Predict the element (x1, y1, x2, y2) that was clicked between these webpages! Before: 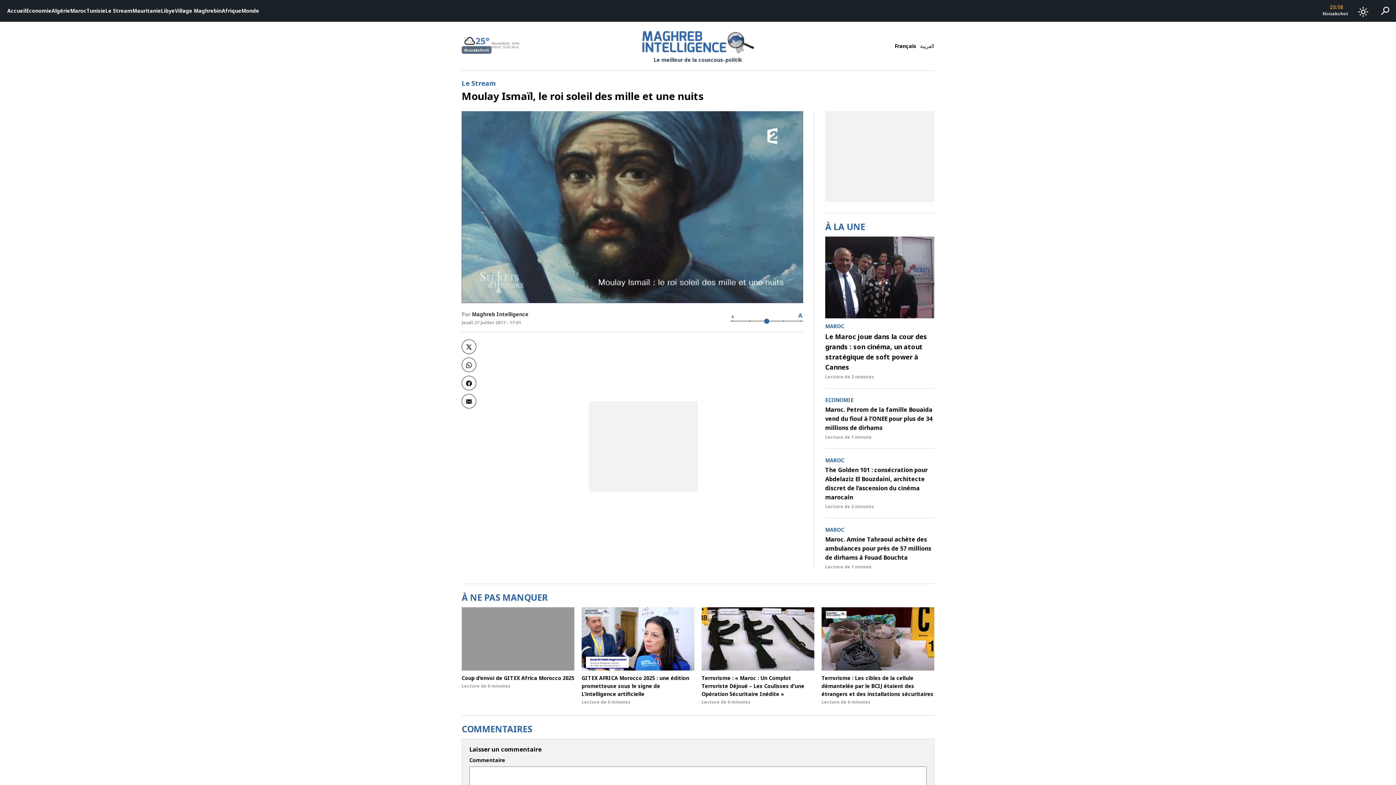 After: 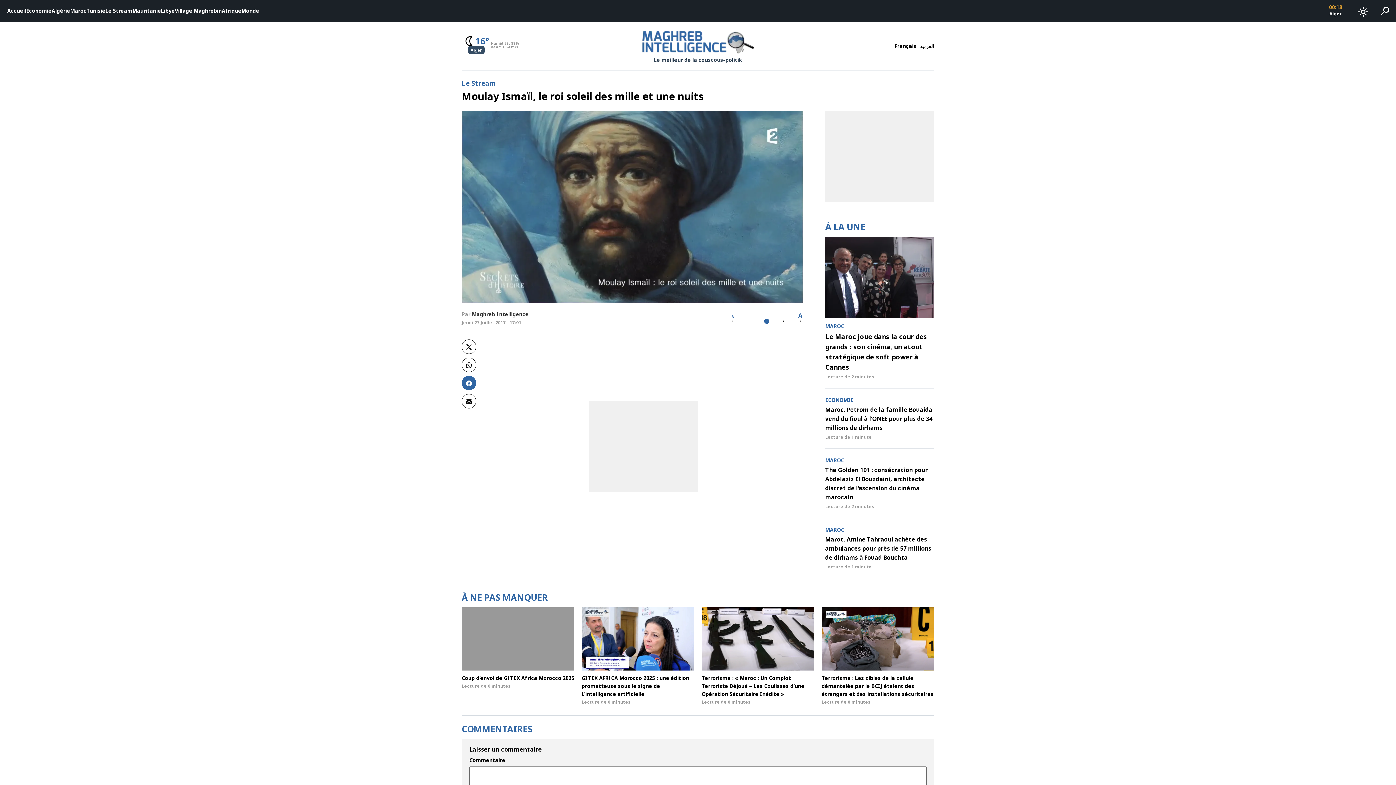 Action: bbox: (461, 376, 476, 390)